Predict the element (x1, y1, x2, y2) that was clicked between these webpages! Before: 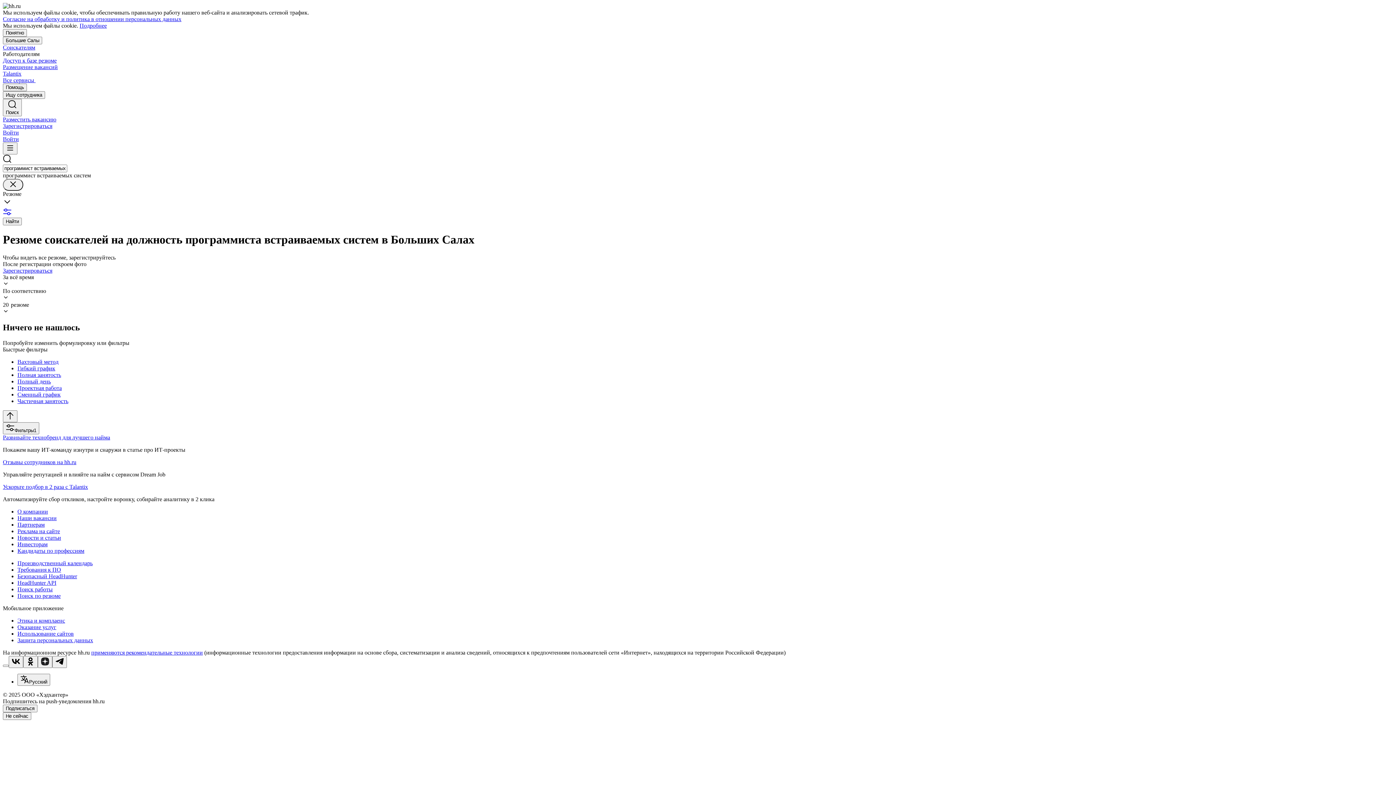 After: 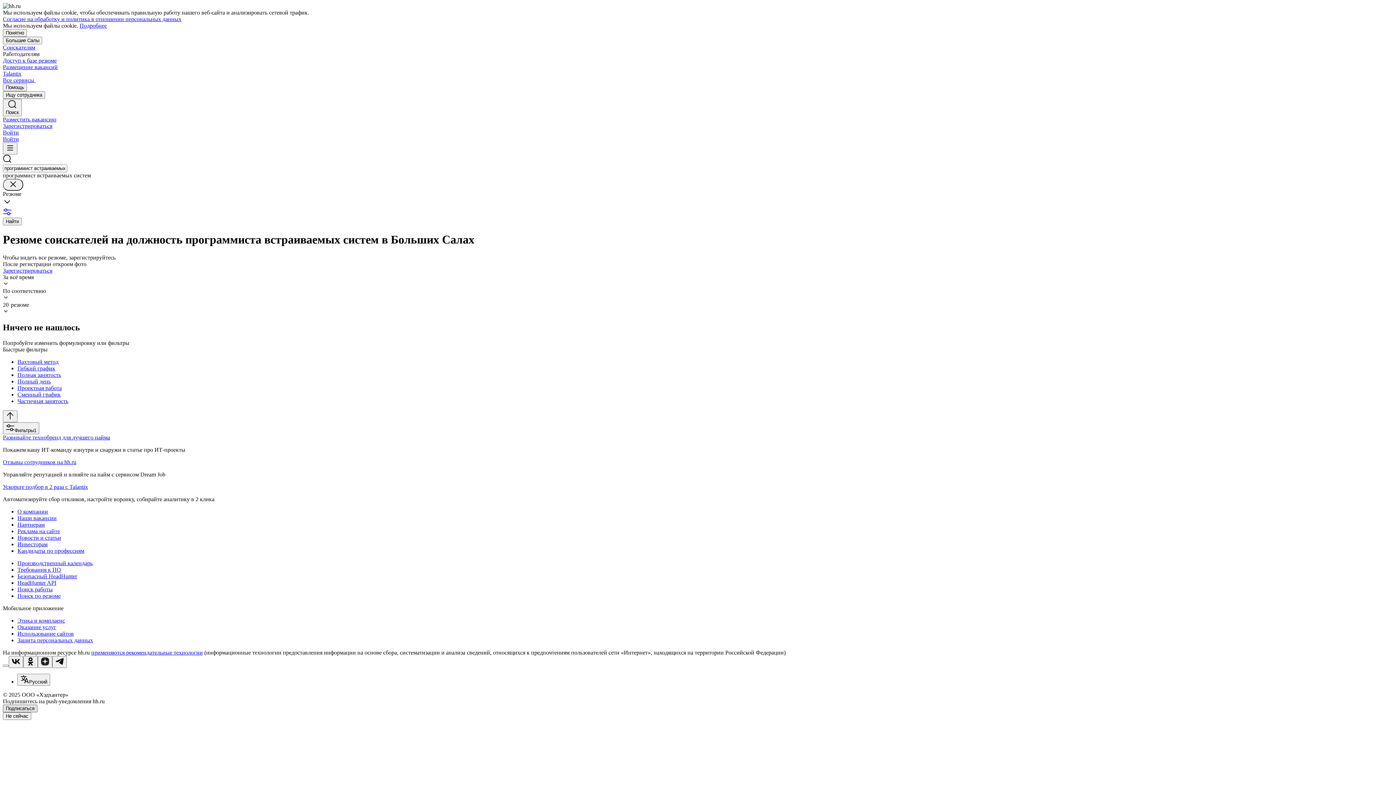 Action: bbox: (2, 704, 37, 712) label: Подписаться